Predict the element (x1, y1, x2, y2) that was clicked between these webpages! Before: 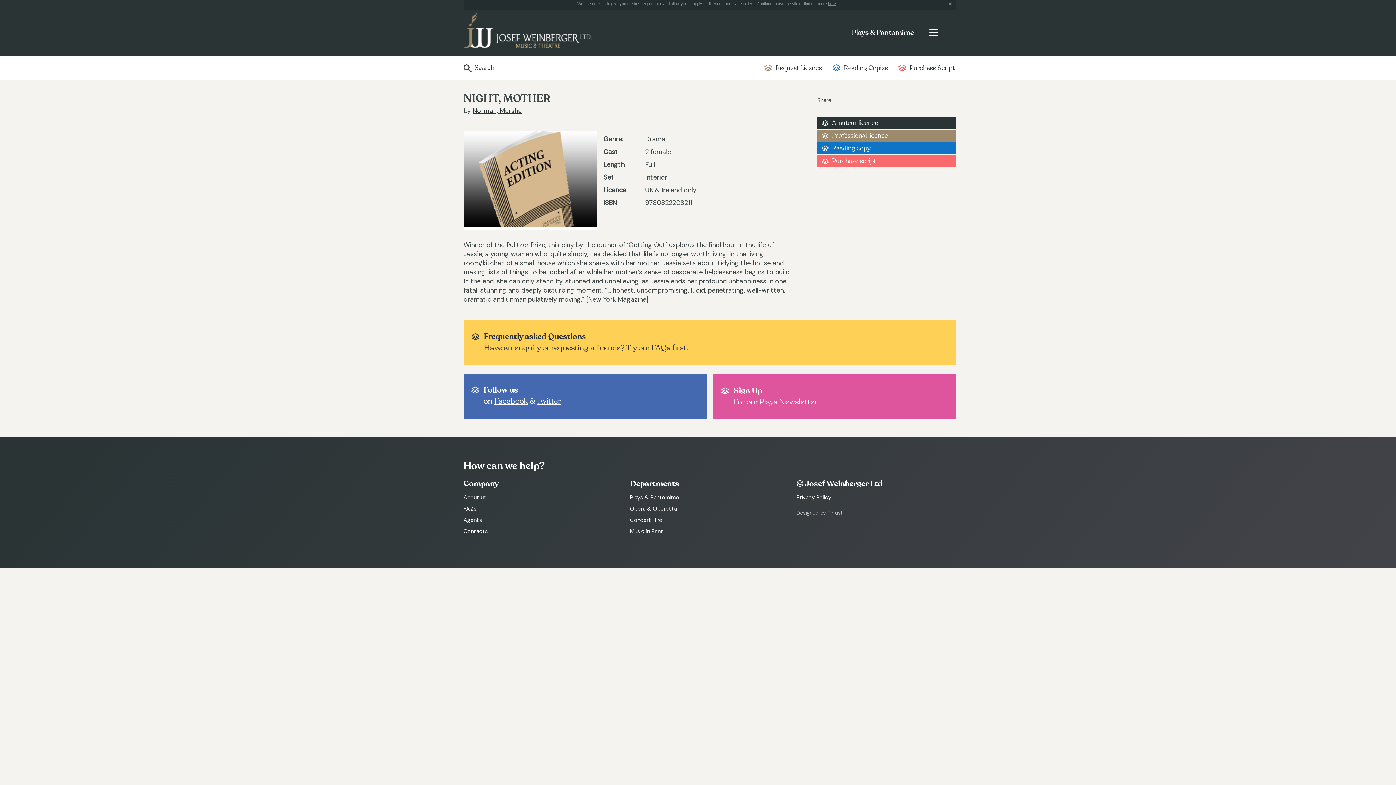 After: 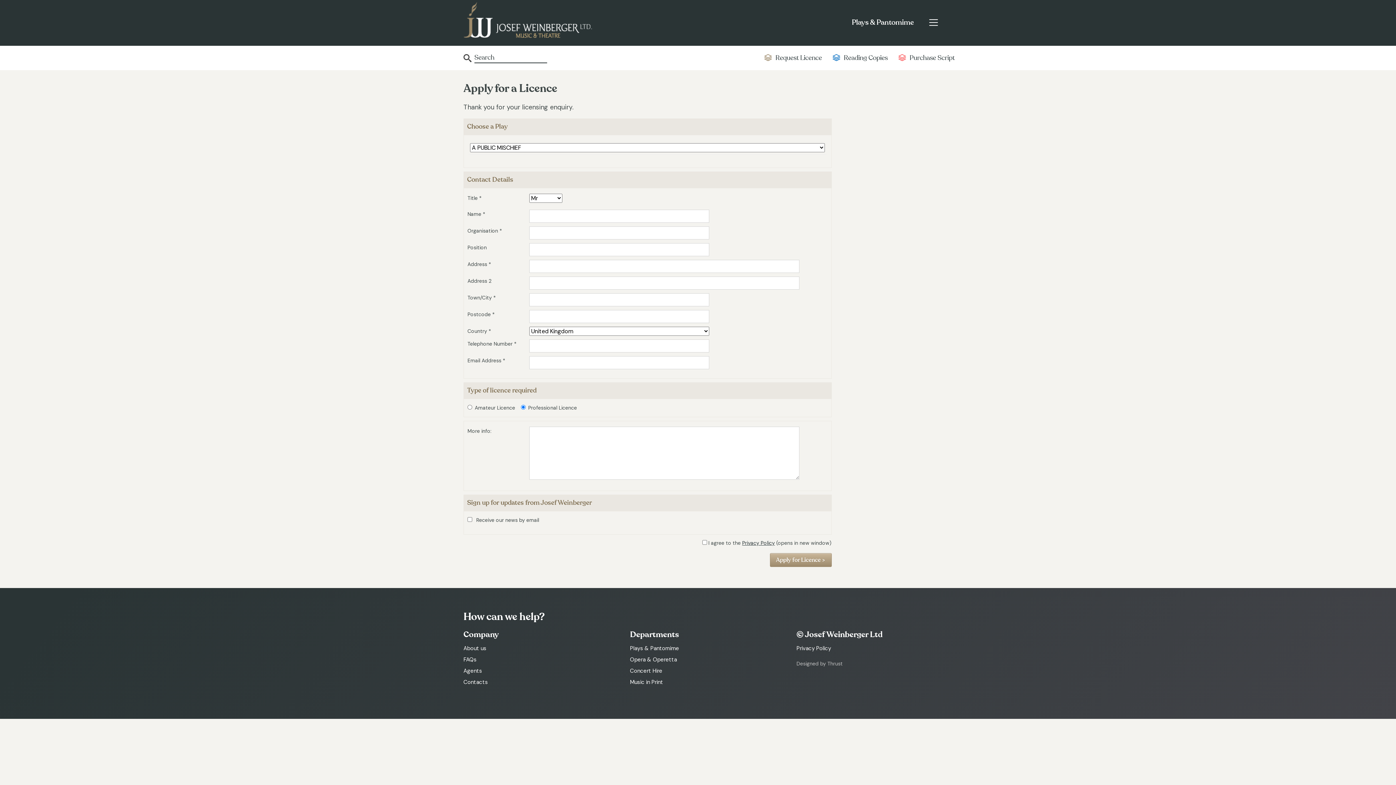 Action: label: Professional licence bbox: (817, 129, 956, 141)